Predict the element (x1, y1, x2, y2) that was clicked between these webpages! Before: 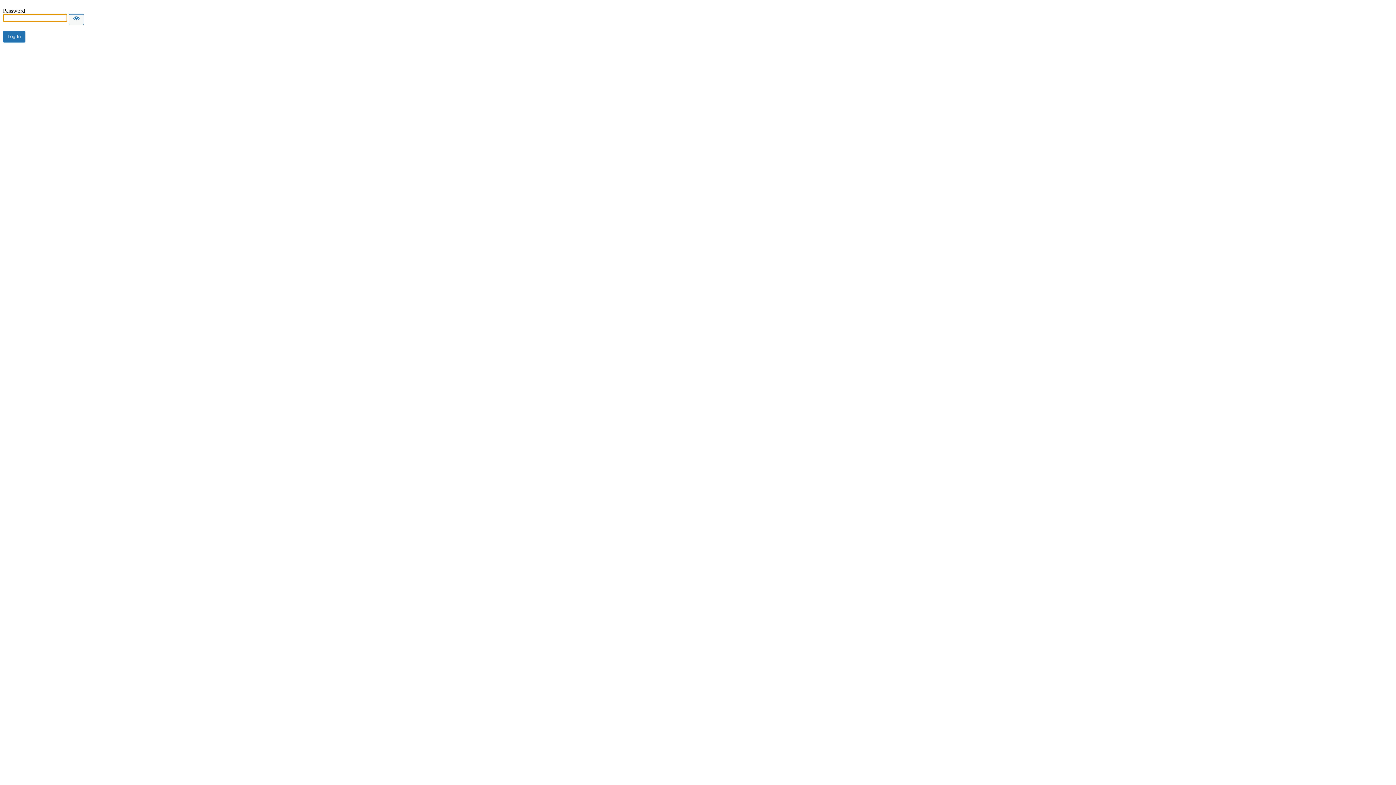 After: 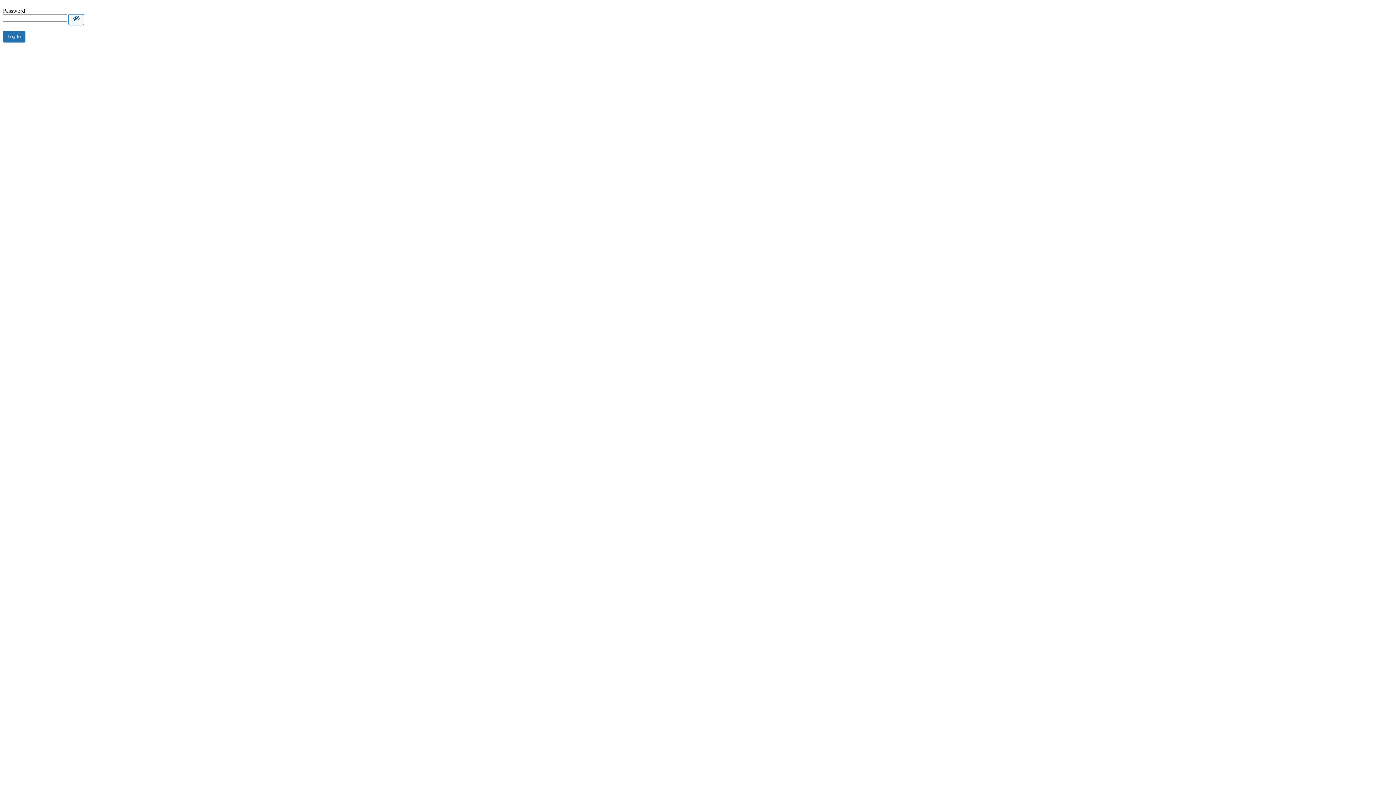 Action: label: Show password bbox: (68, 14, 84, 25)